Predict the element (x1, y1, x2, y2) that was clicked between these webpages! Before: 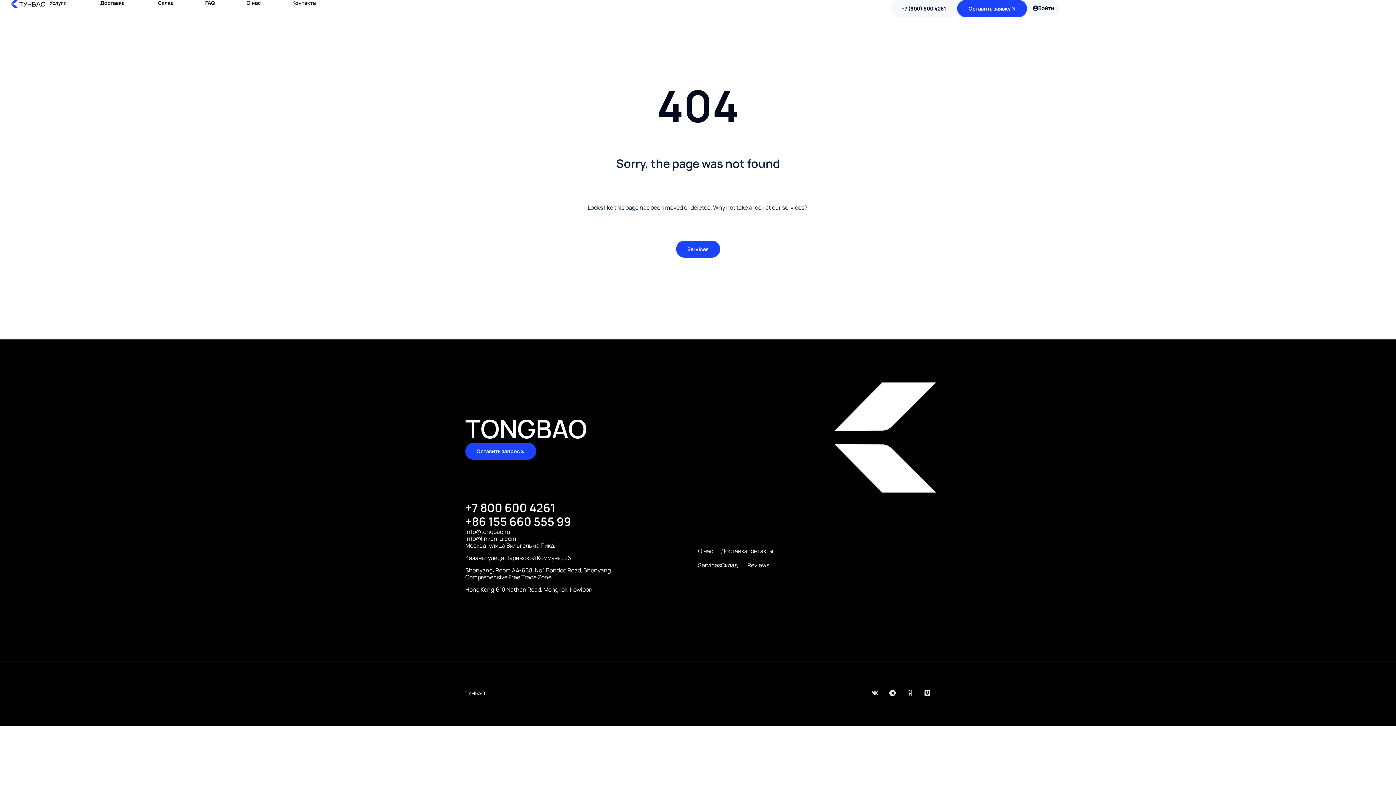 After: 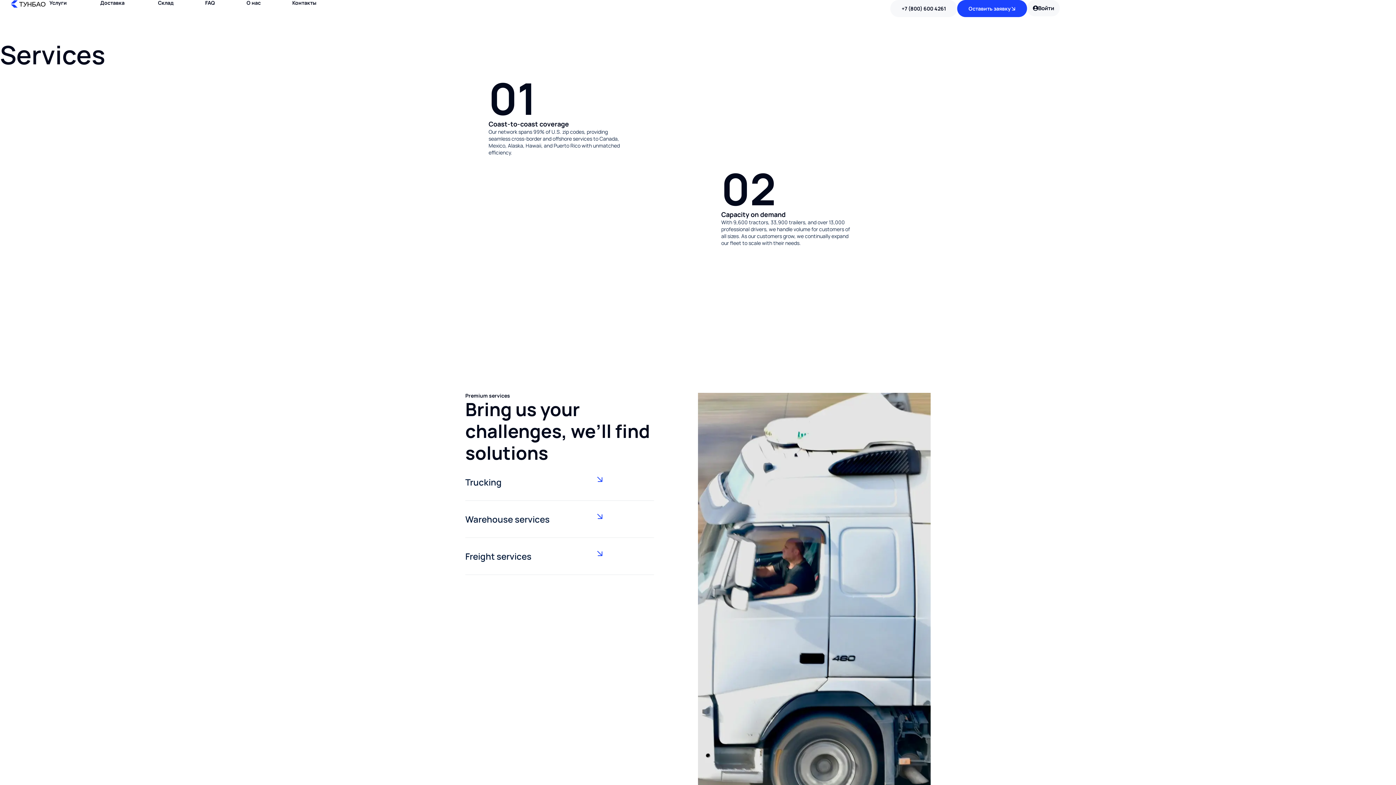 Action: bbox: (676, 240, 720, 257) label: Services